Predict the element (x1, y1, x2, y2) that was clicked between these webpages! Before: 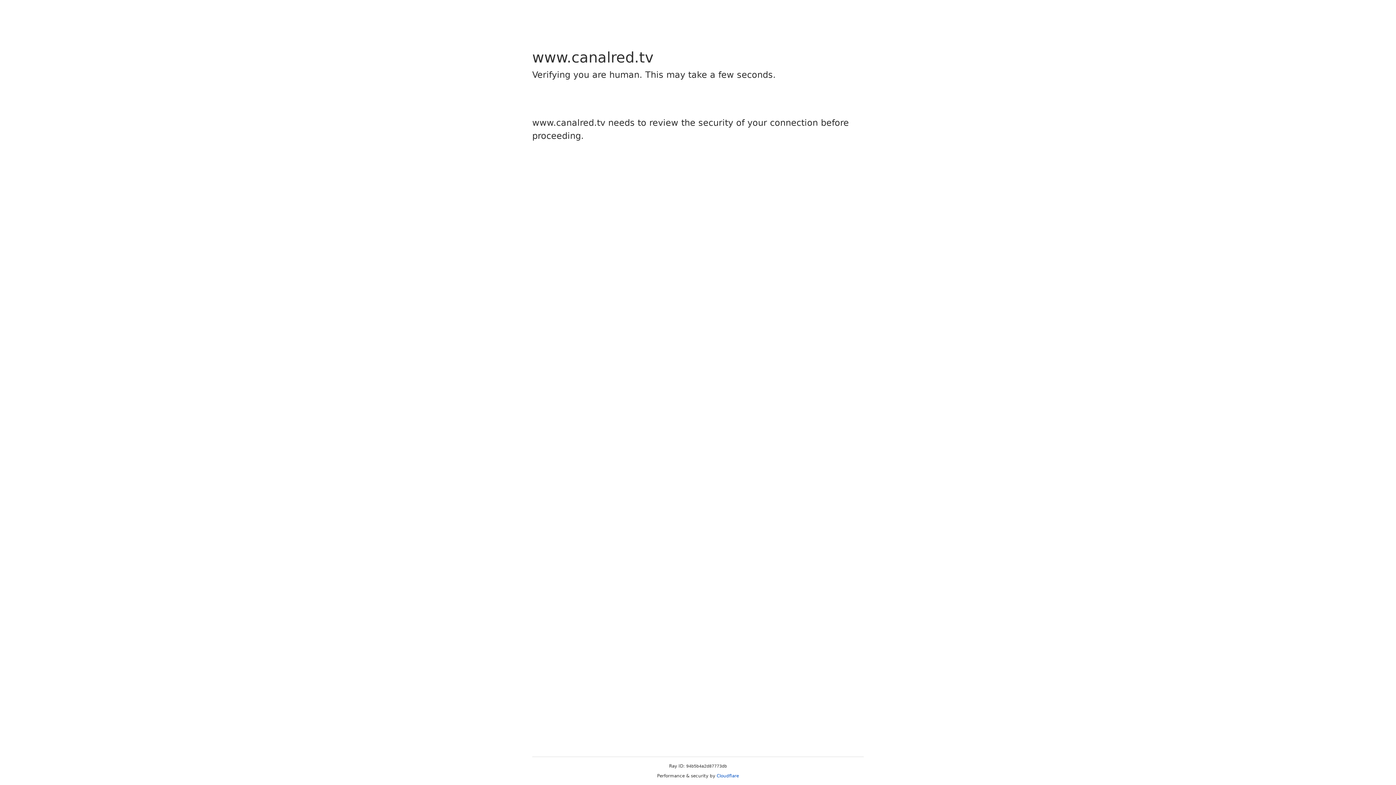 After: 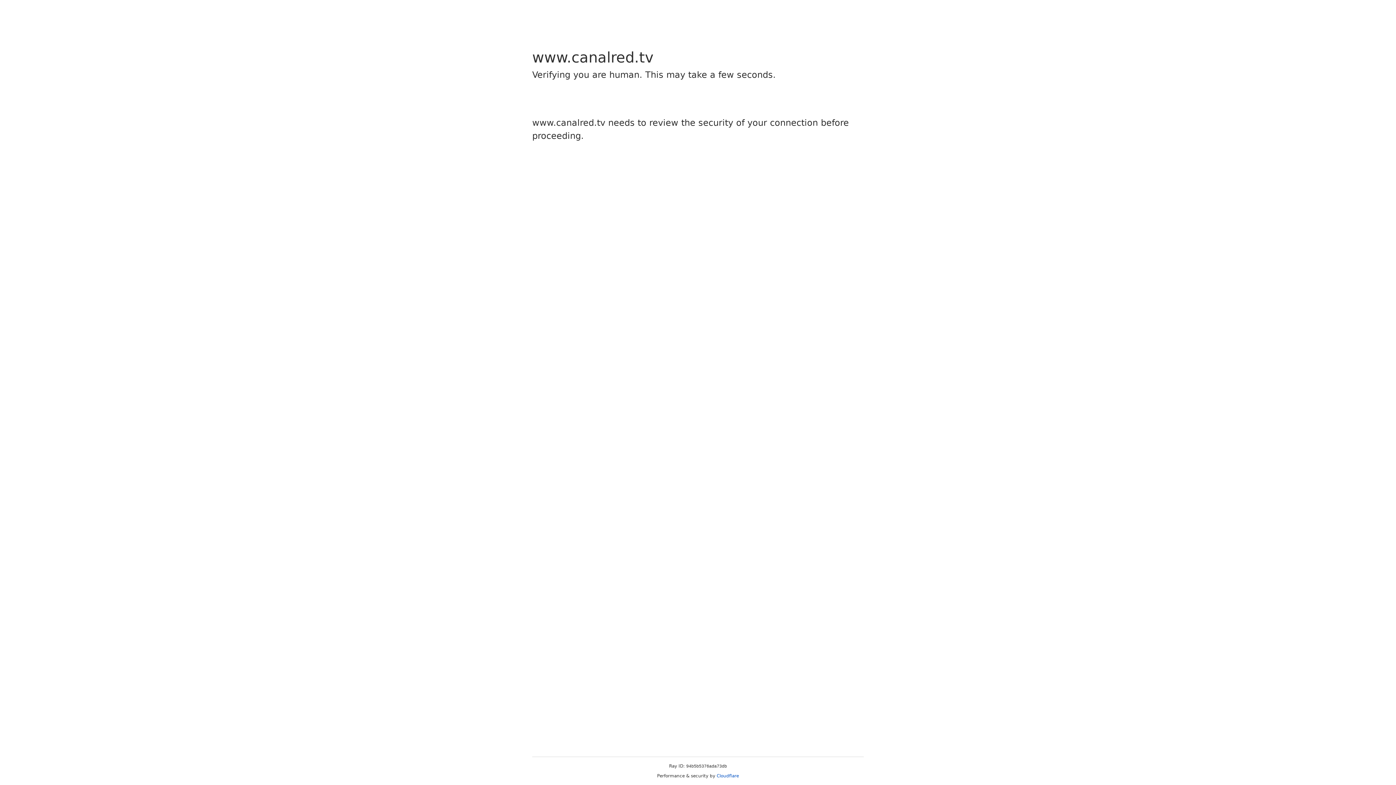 Action: bbox: (716, 773, 739, 778) label: Cloudflare